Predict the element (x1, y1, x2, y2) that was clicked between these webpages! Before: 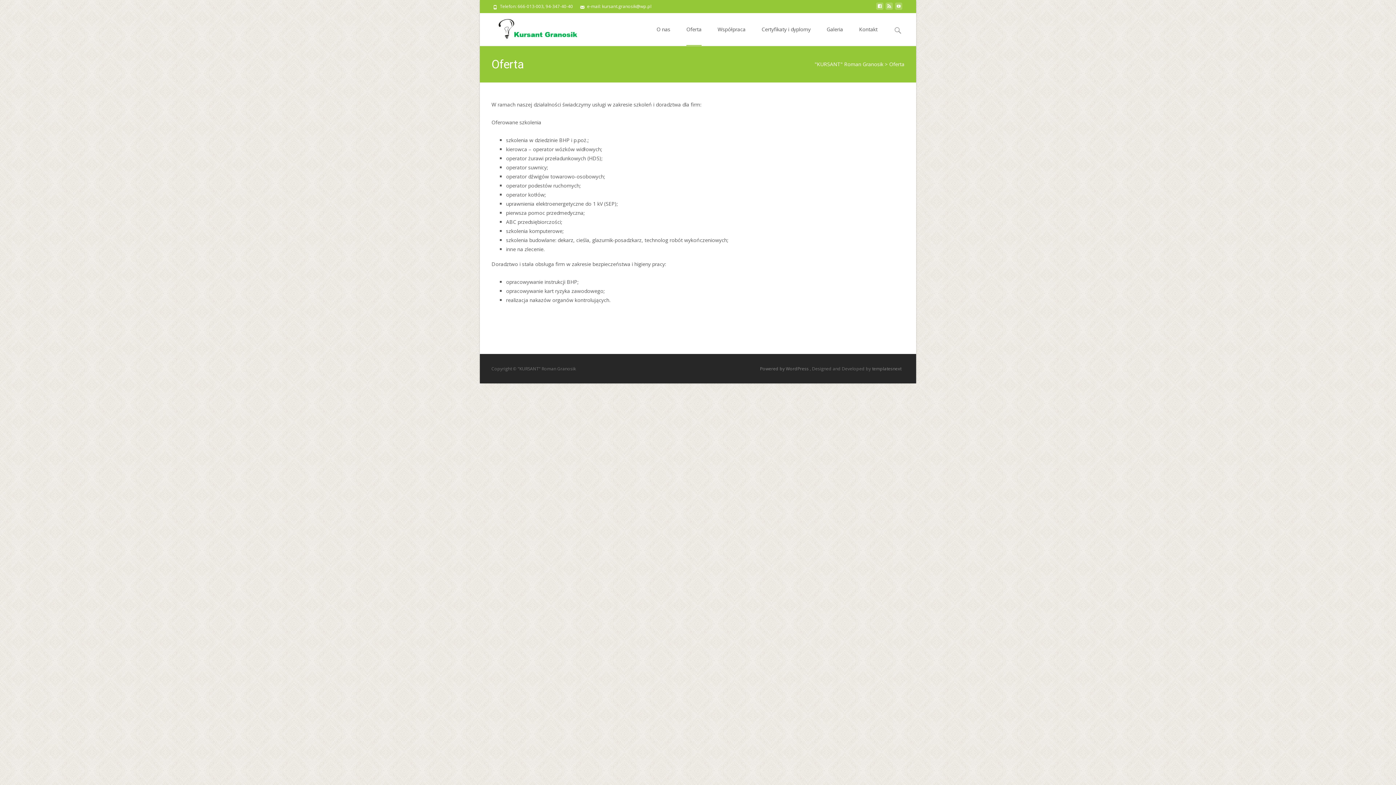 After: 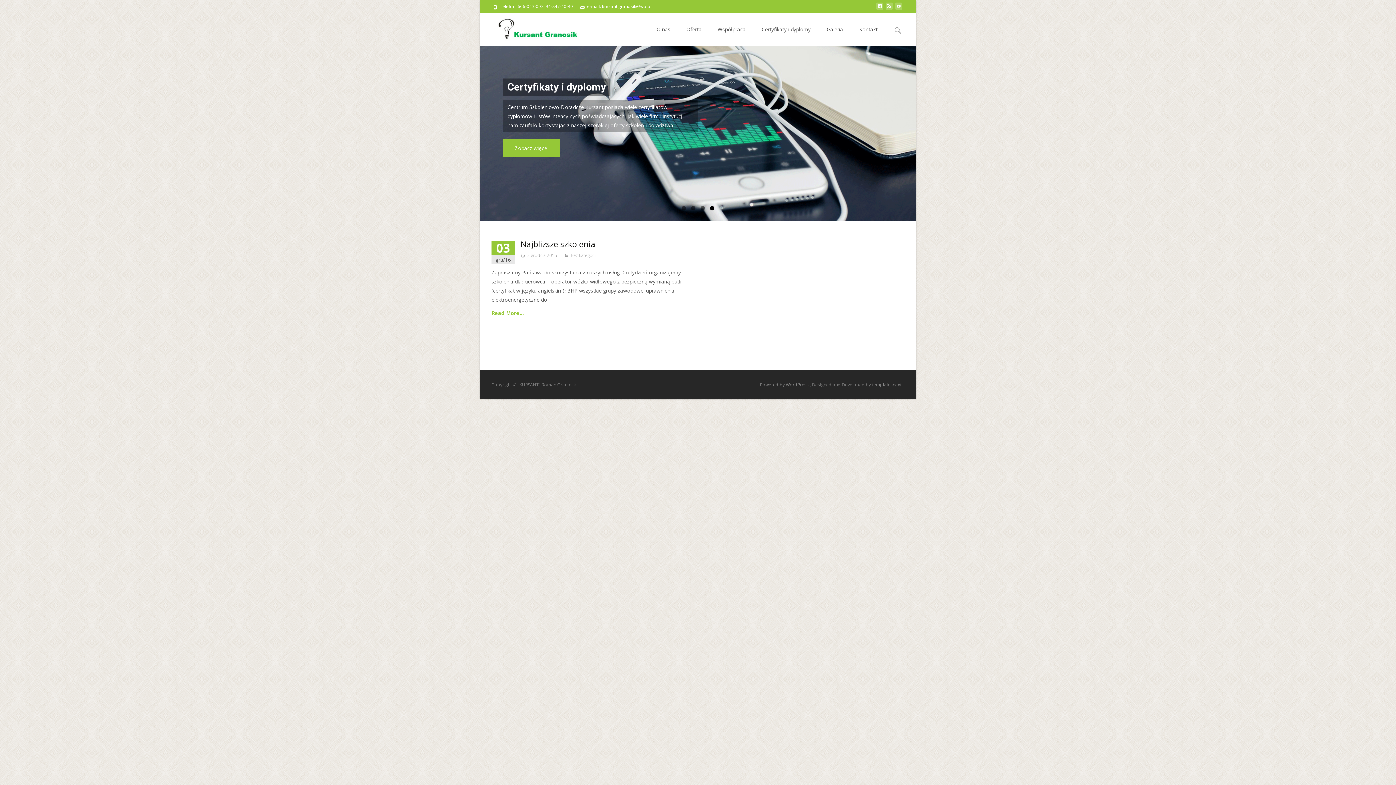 Action: label: "KURSANT" Roman Granosik bbox: (814, 60, 883, 67)